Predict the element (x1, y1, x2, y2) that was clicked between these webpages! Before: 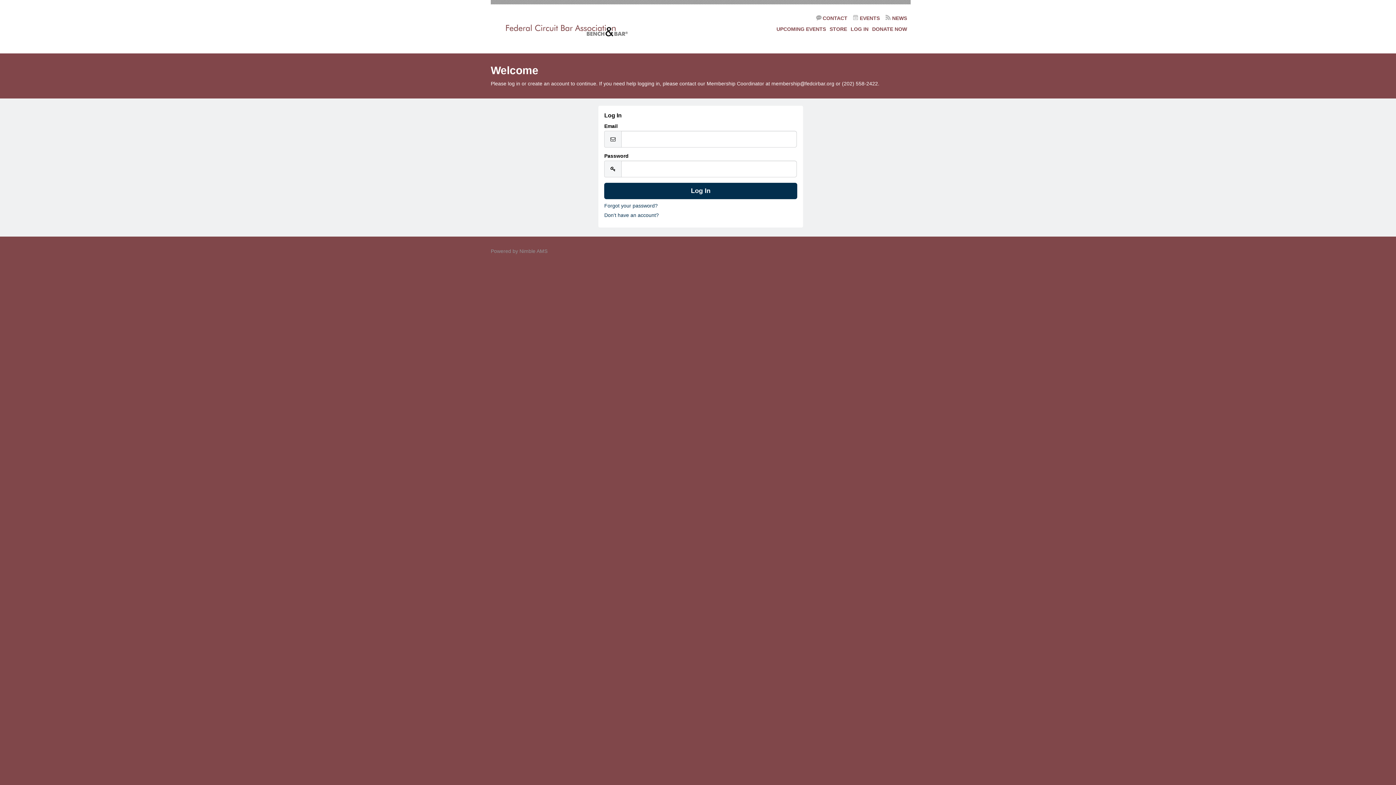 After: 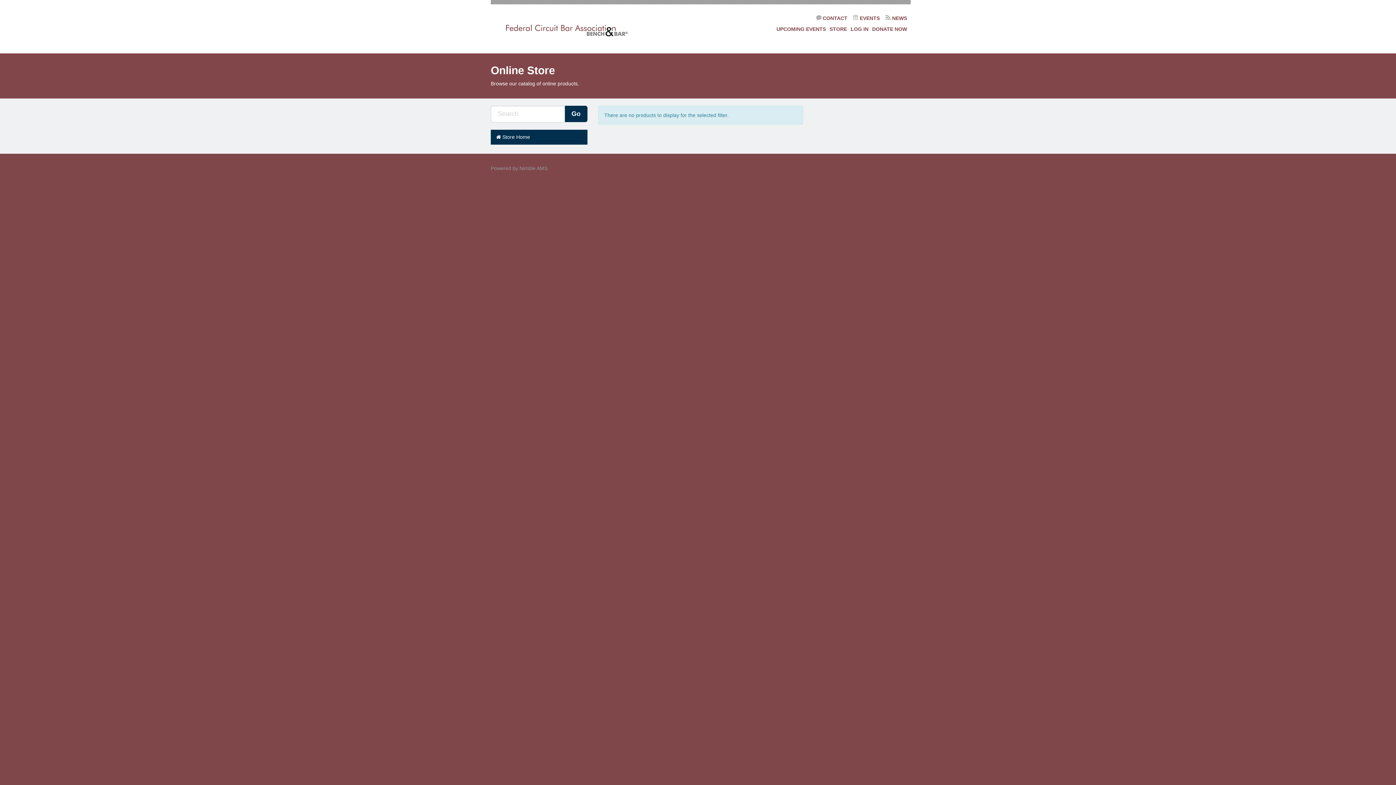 Action: label: STORE bbox: (829, 25, 847, 32)